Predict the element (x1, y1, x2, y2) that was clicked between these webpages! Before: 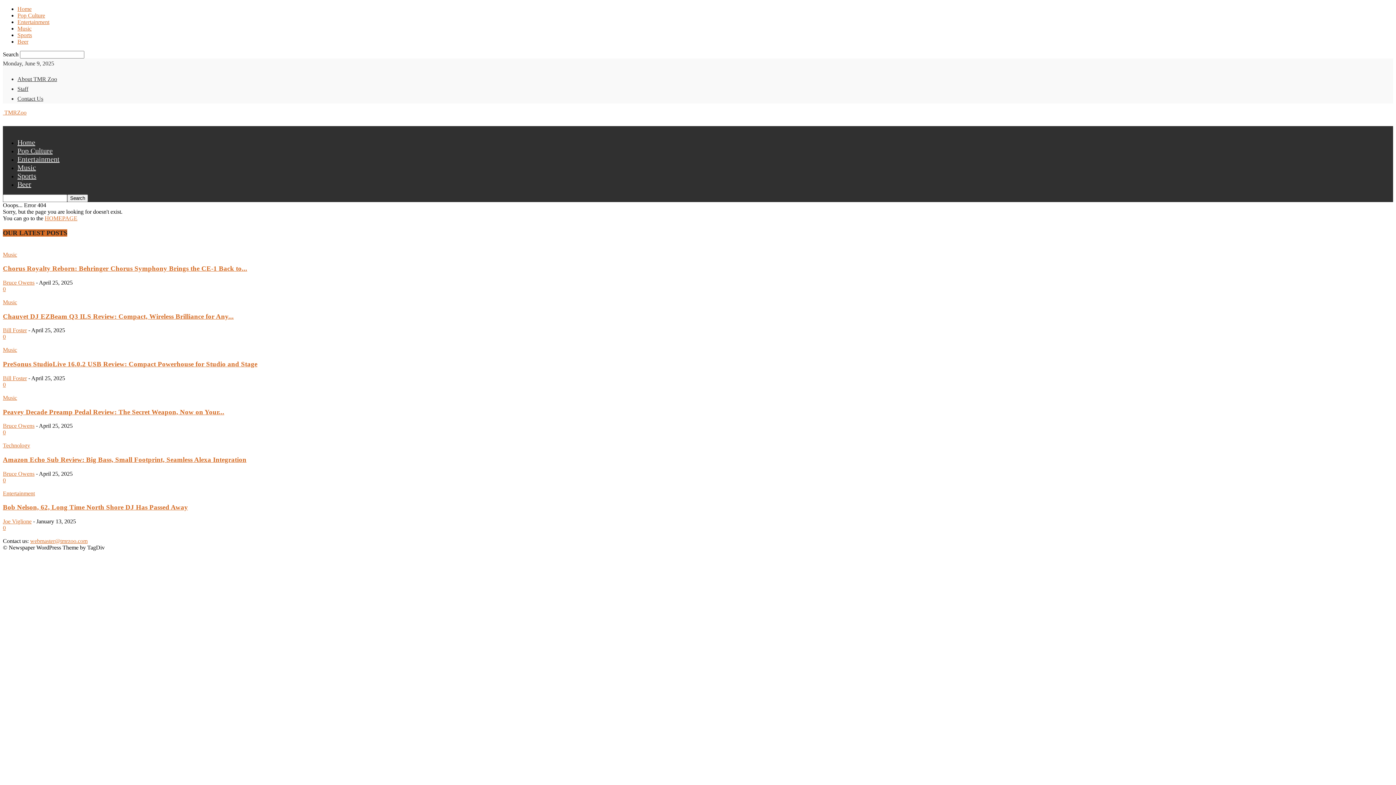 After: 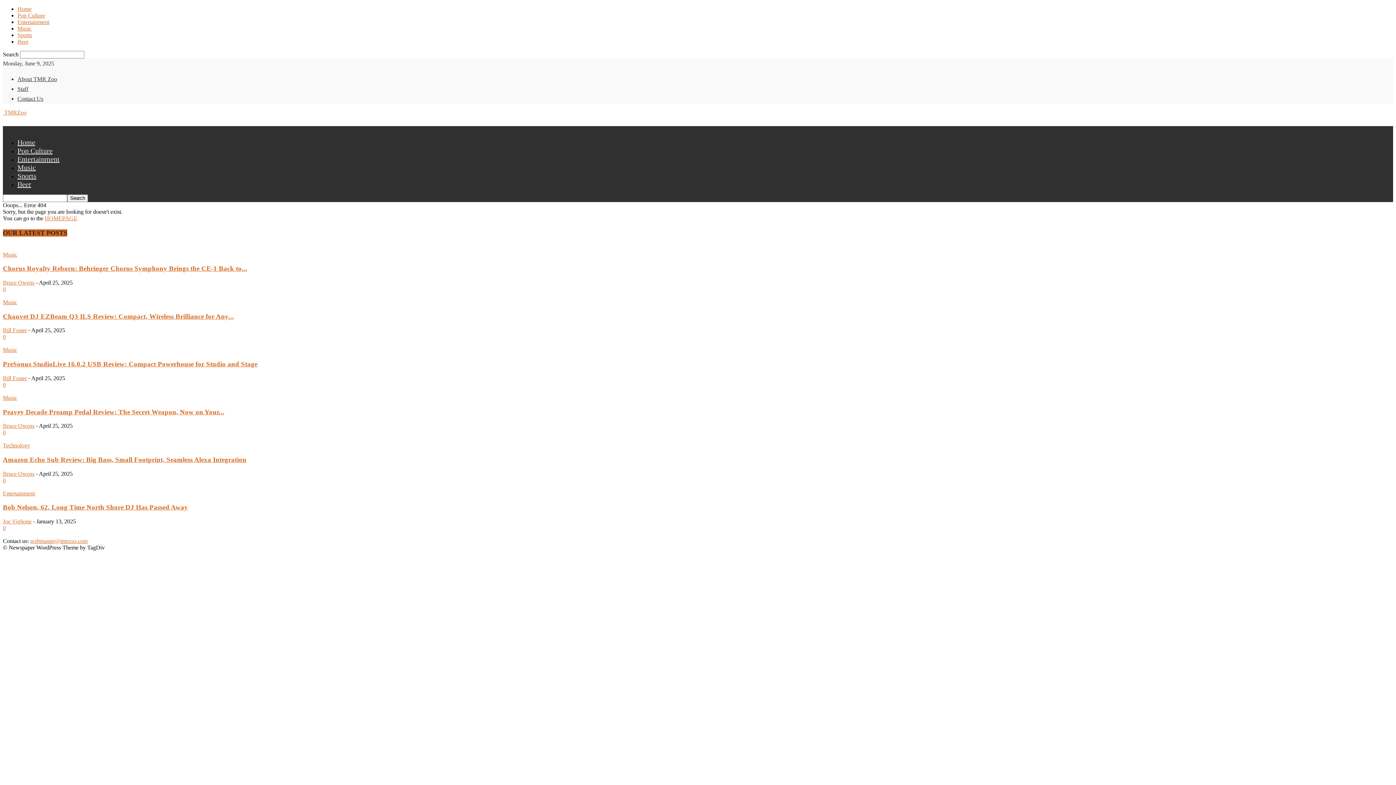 Action: label: webmaster@tmrzoo.com bbox: (30, 538, 87, 544)